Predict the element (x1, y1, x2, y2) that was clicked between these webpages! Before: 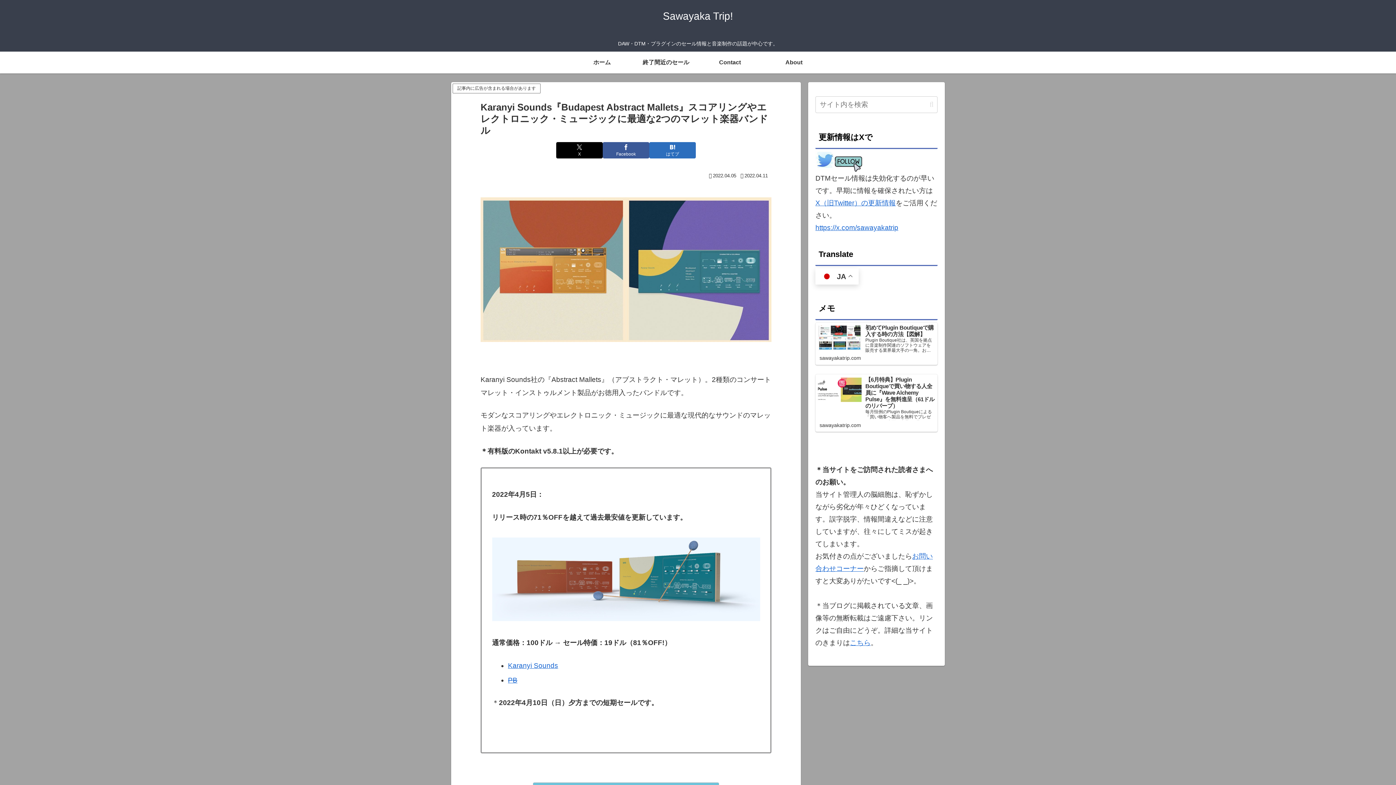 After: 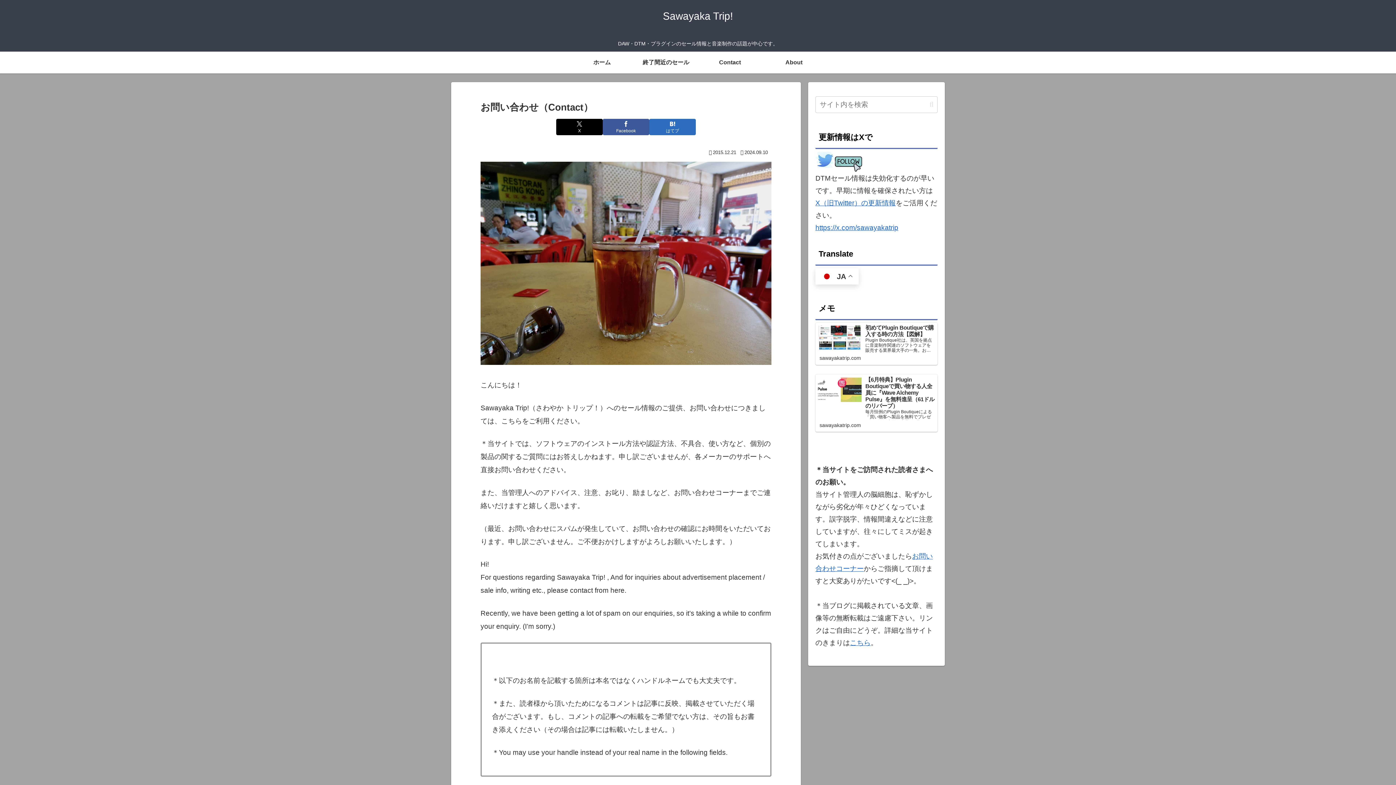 Action: label: Contact bbox: (698, 51, 762, 73)